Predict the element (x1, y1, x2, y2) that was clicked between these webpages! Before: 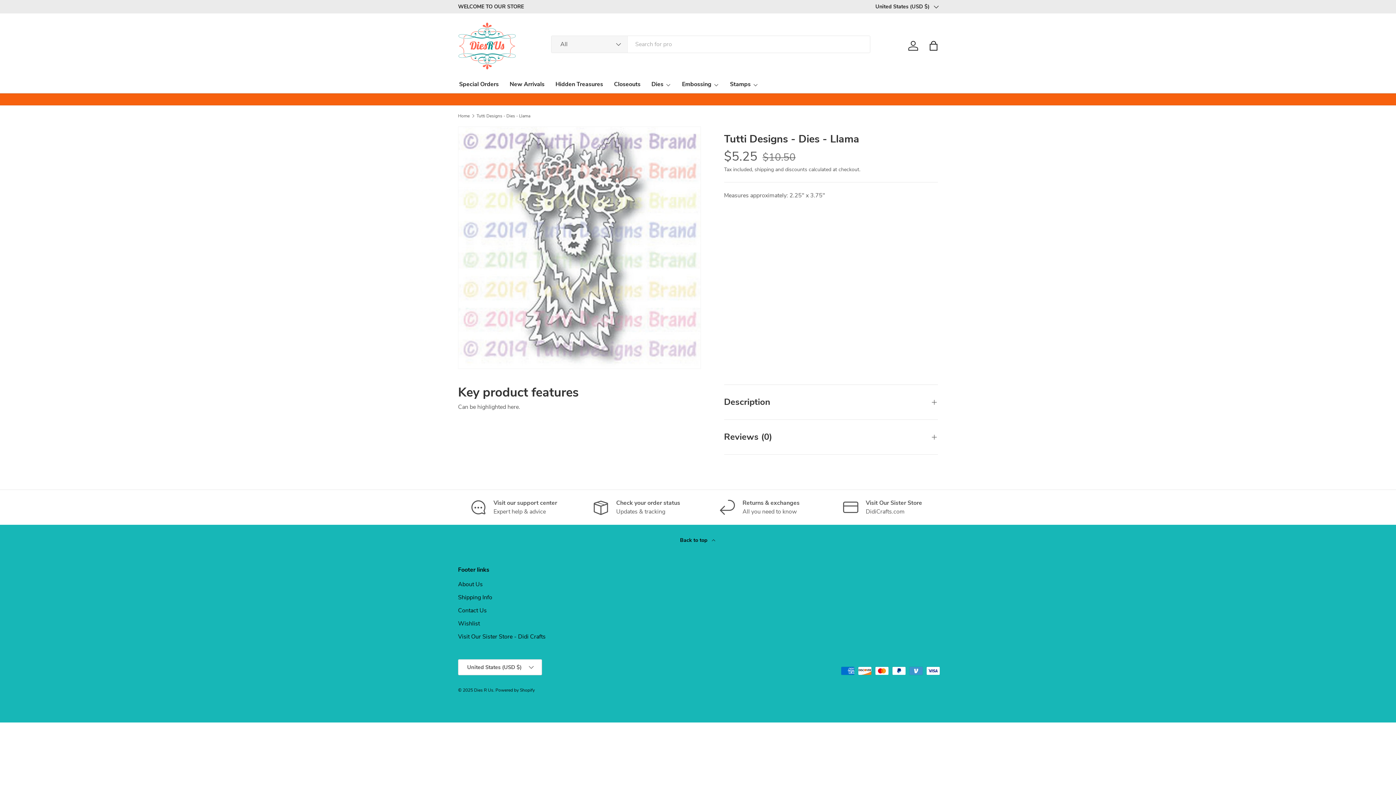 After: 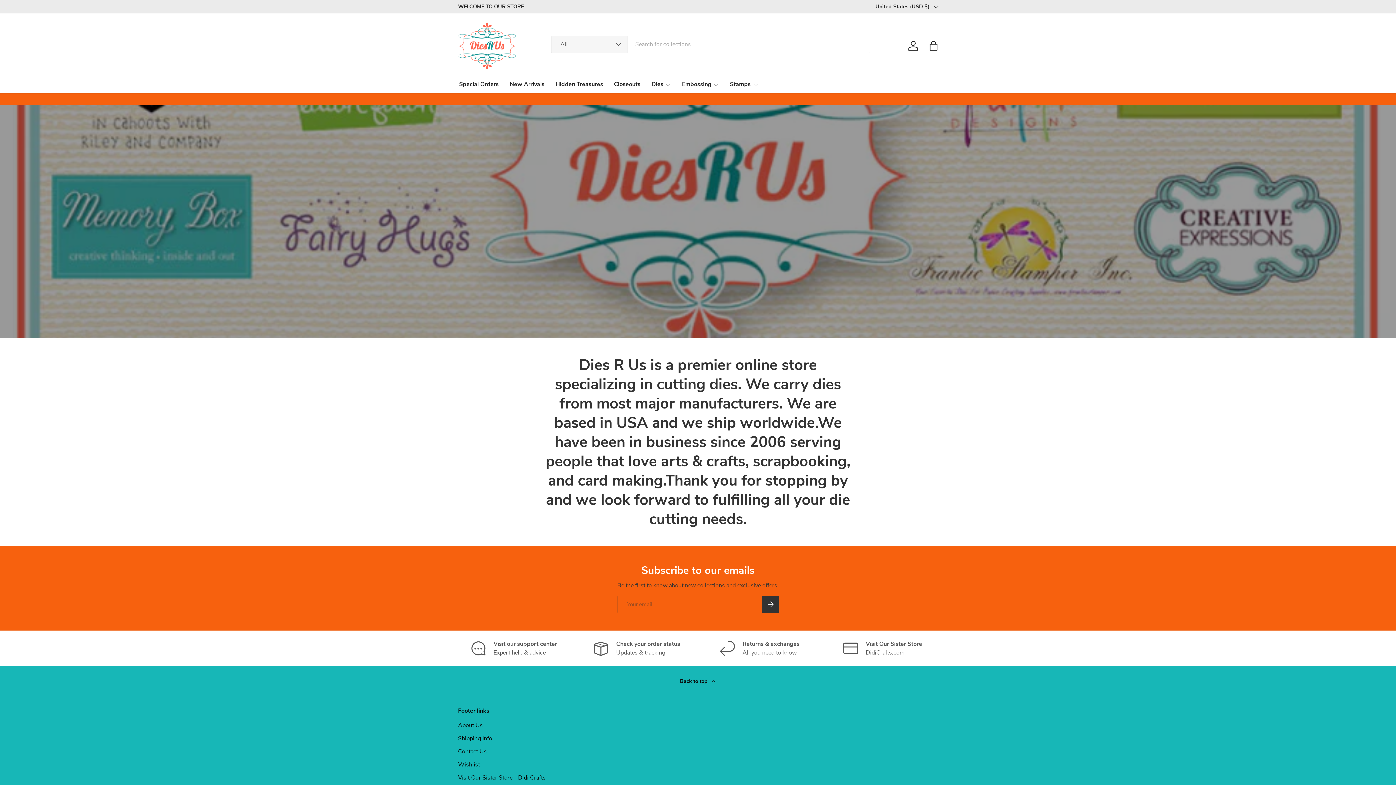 Action: bbox: (474, 687, 493, 693) label: Dies R Us